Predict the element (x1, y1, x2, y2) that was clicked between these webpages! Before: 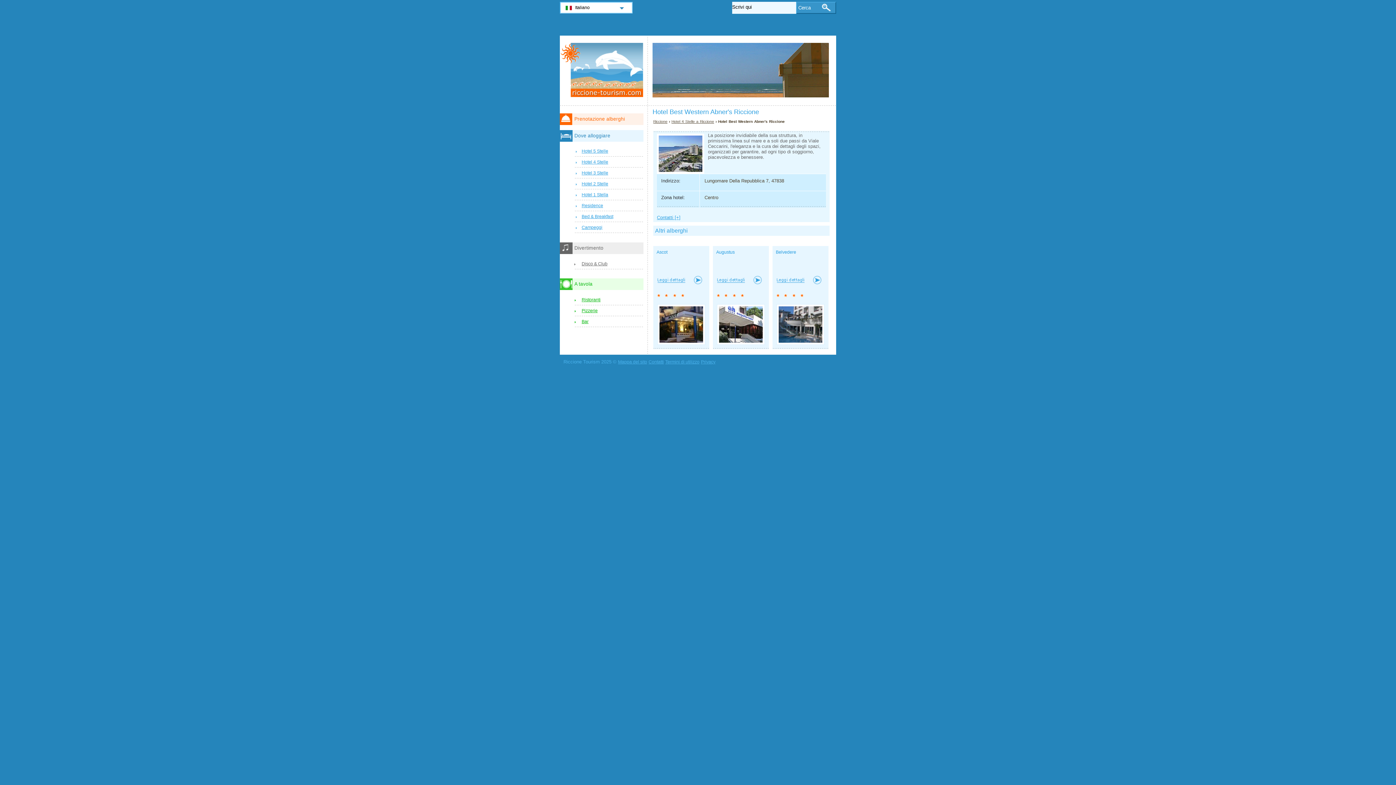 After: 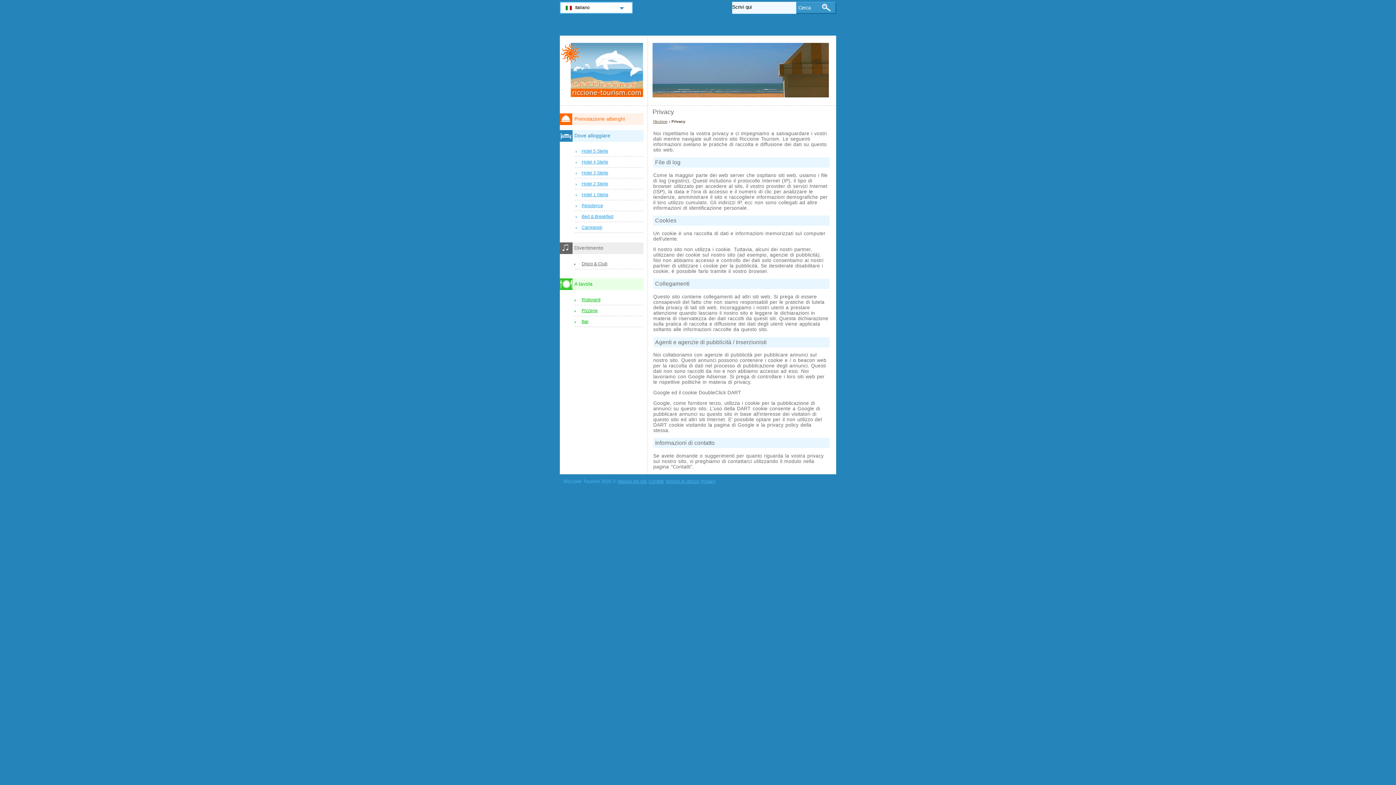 Action: bbox: (701, 357, 715, 367) label: Privacy